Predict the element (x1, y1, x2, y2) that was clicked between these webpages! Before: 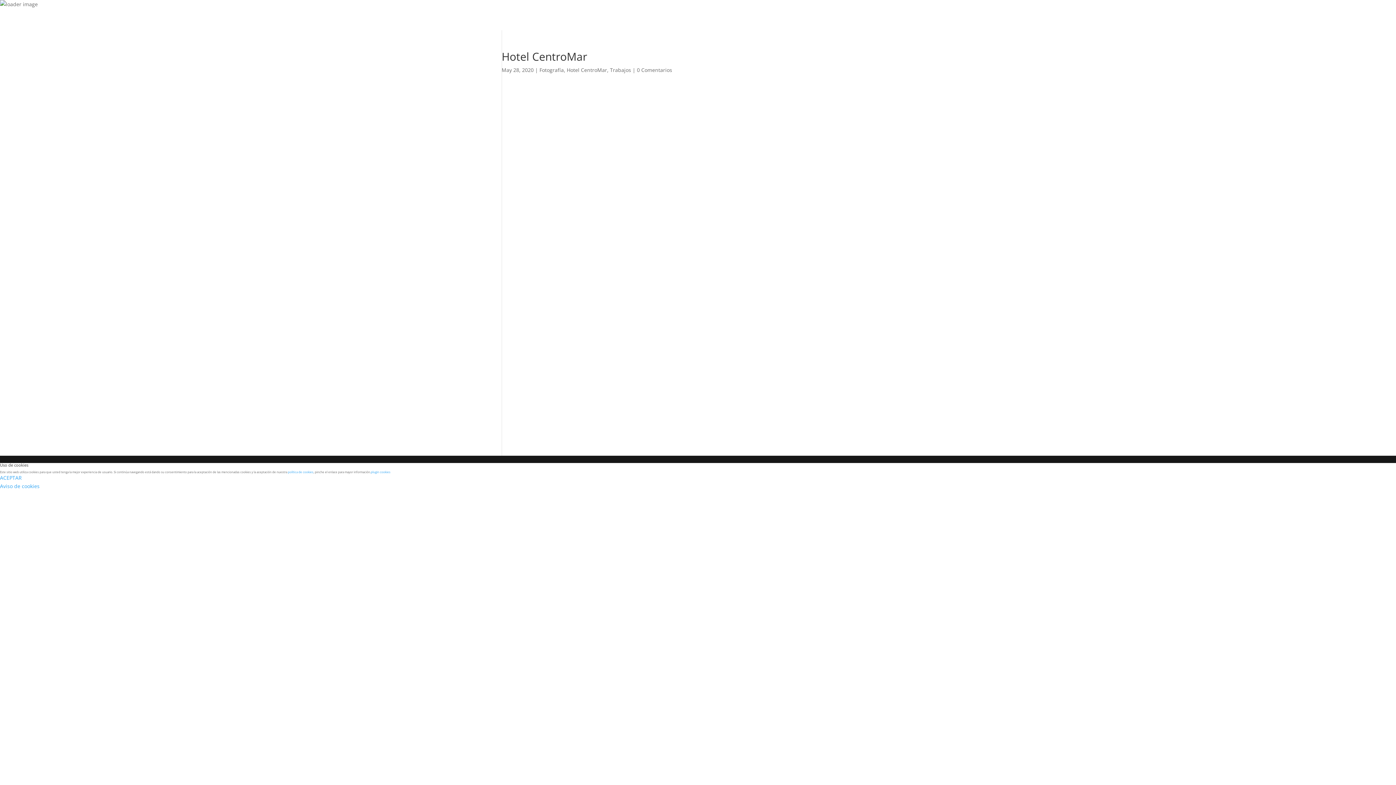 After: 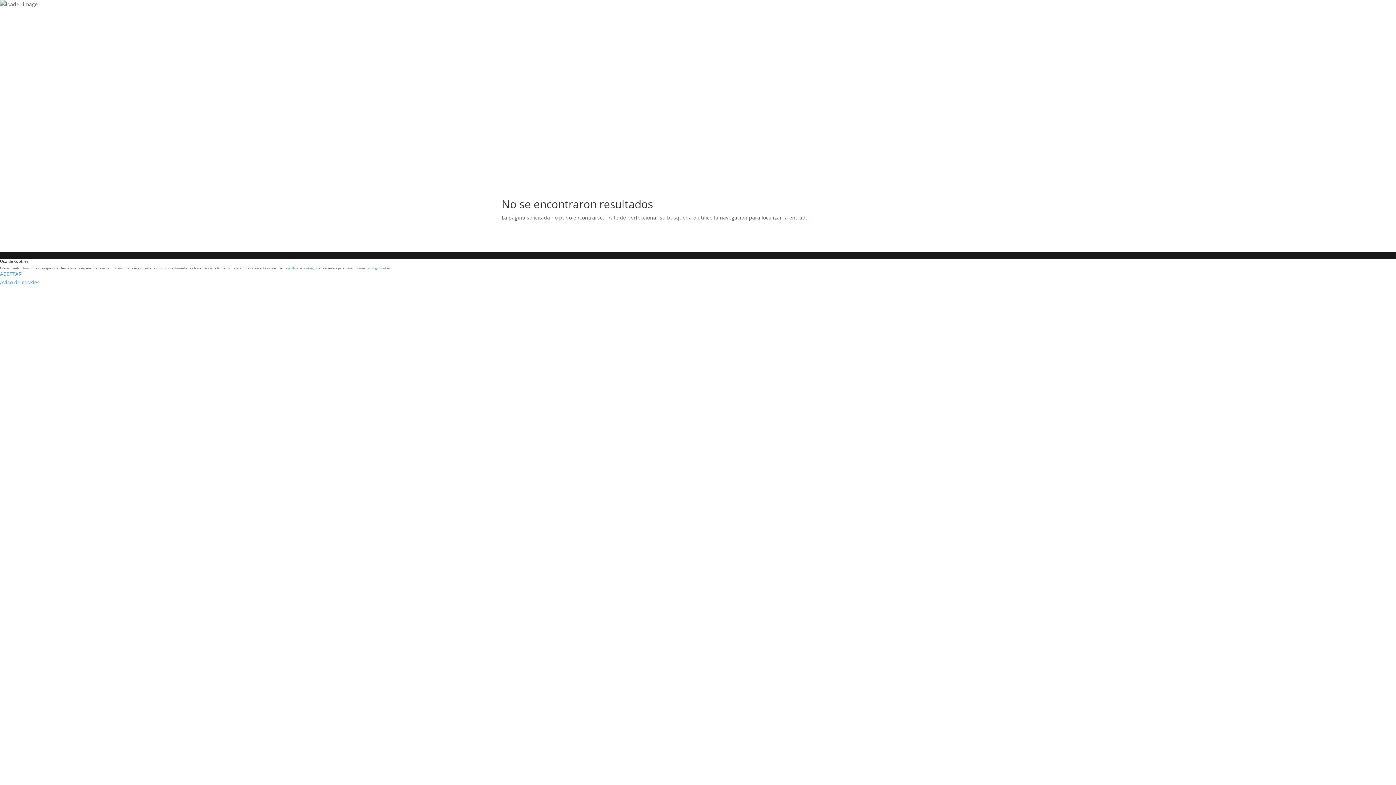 Action: label: política de cookies bbox: (288, 470, 313, 474)